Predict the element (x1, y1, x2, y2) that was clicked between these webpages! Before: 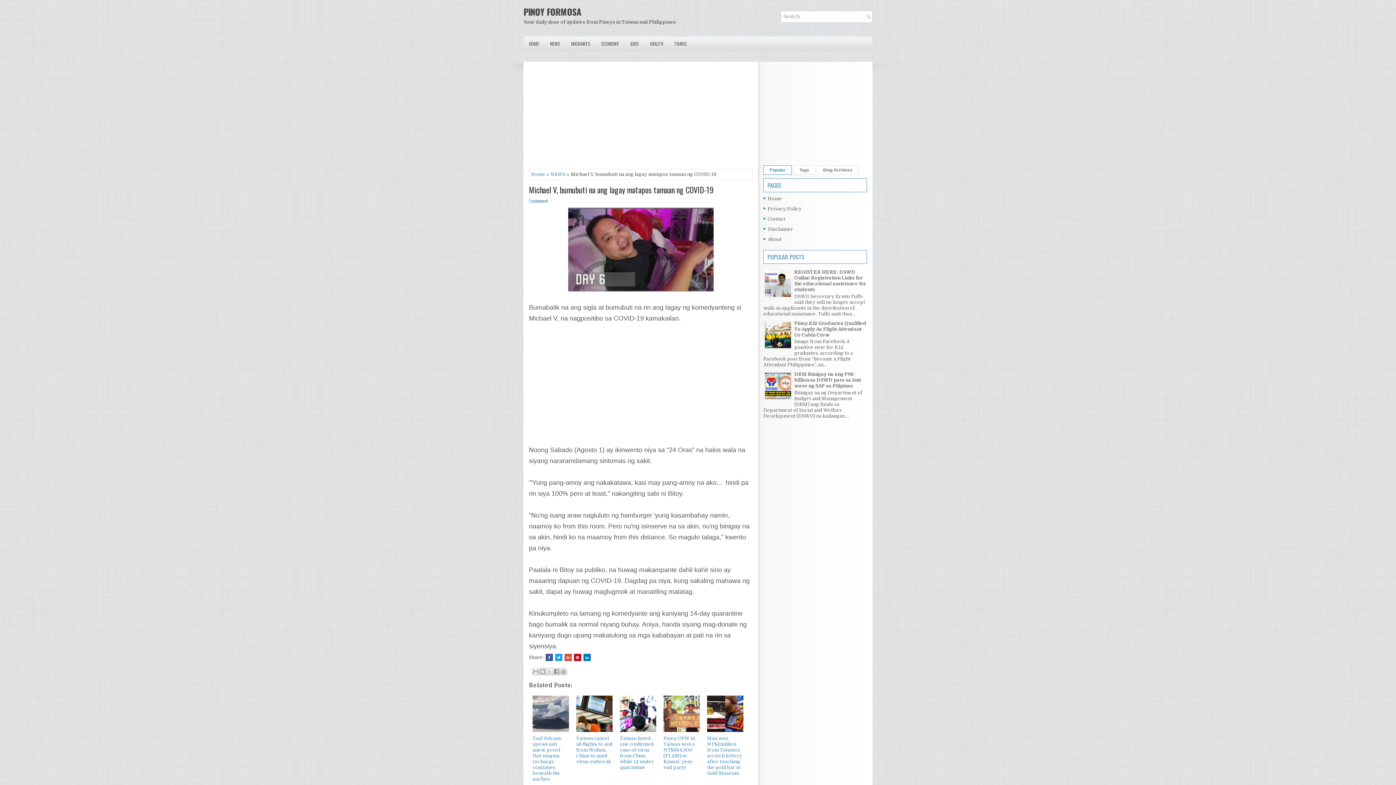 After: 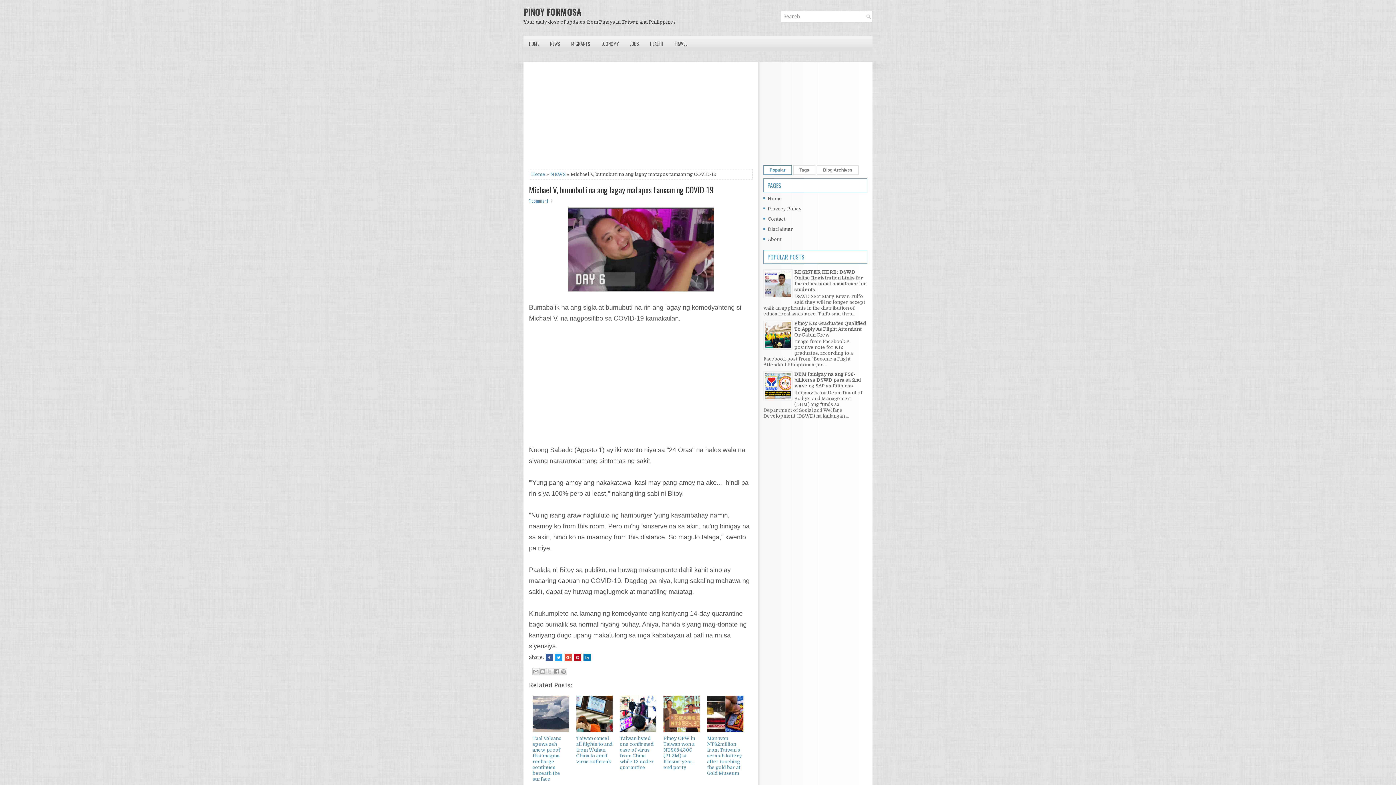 Action: bbox: (763, 294, 792, 299)